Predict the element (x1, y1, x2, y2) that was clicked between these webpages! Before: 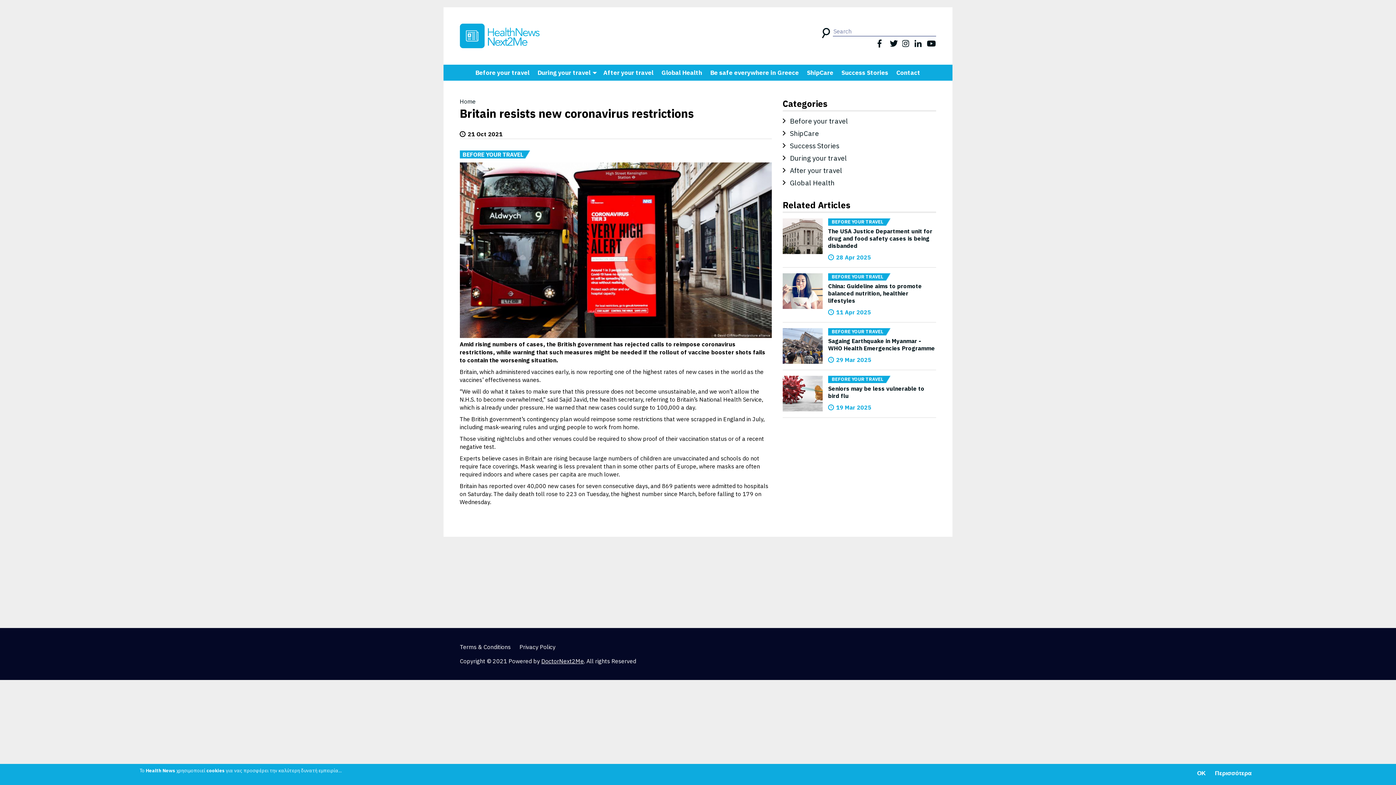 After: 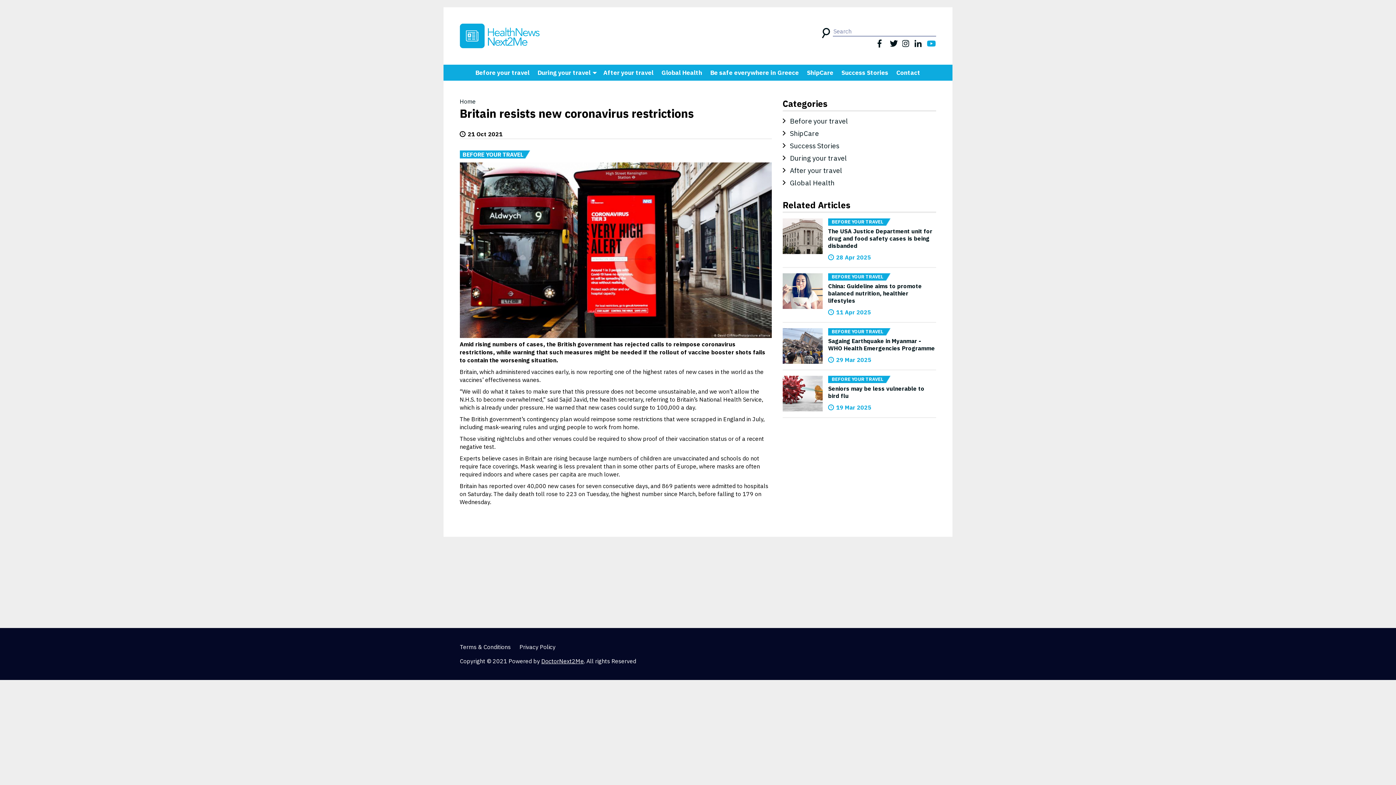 Action: bbox: (927, 39, 936, 48) label: https://www.youtube.com/channel/UCwmQoHyh32wK1Bi4vHqoKqQ?view_as=subscriber